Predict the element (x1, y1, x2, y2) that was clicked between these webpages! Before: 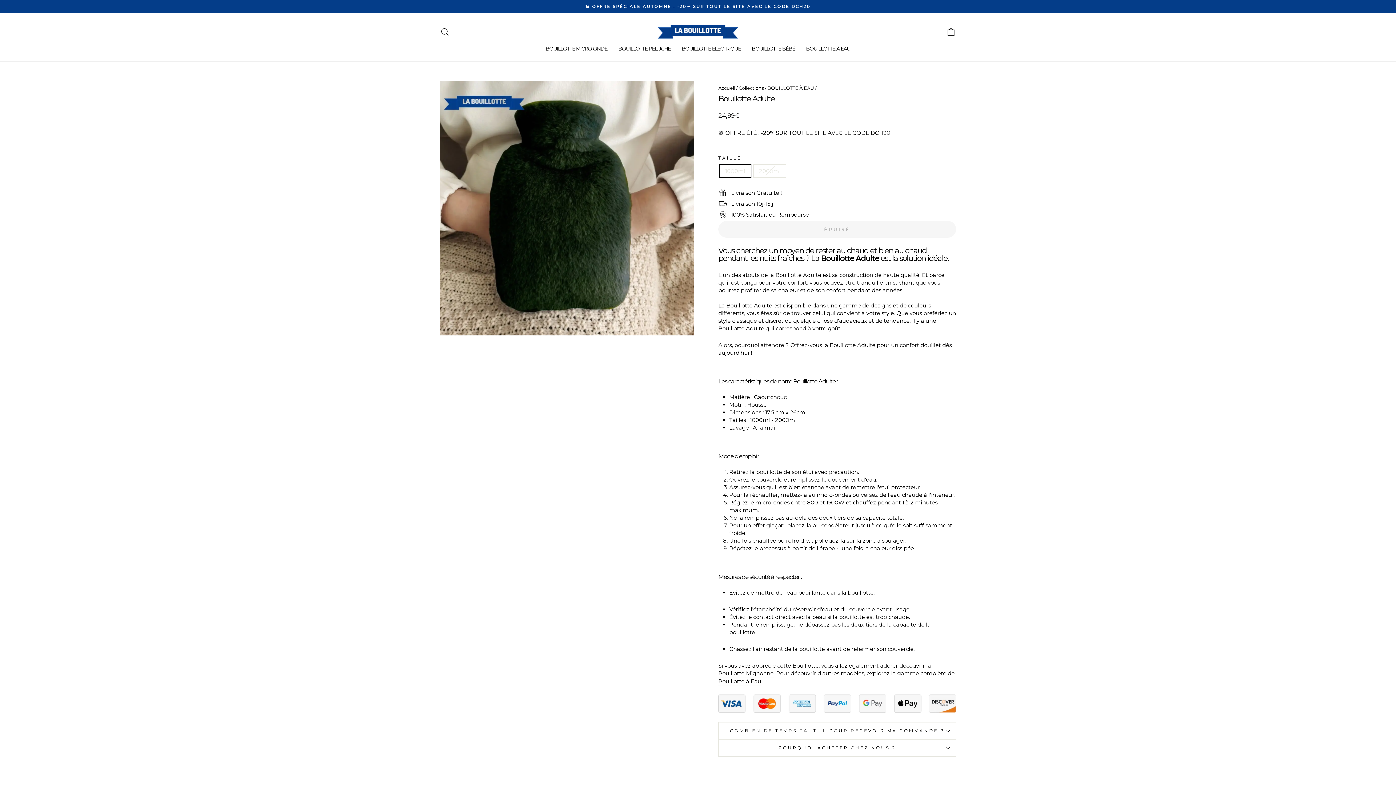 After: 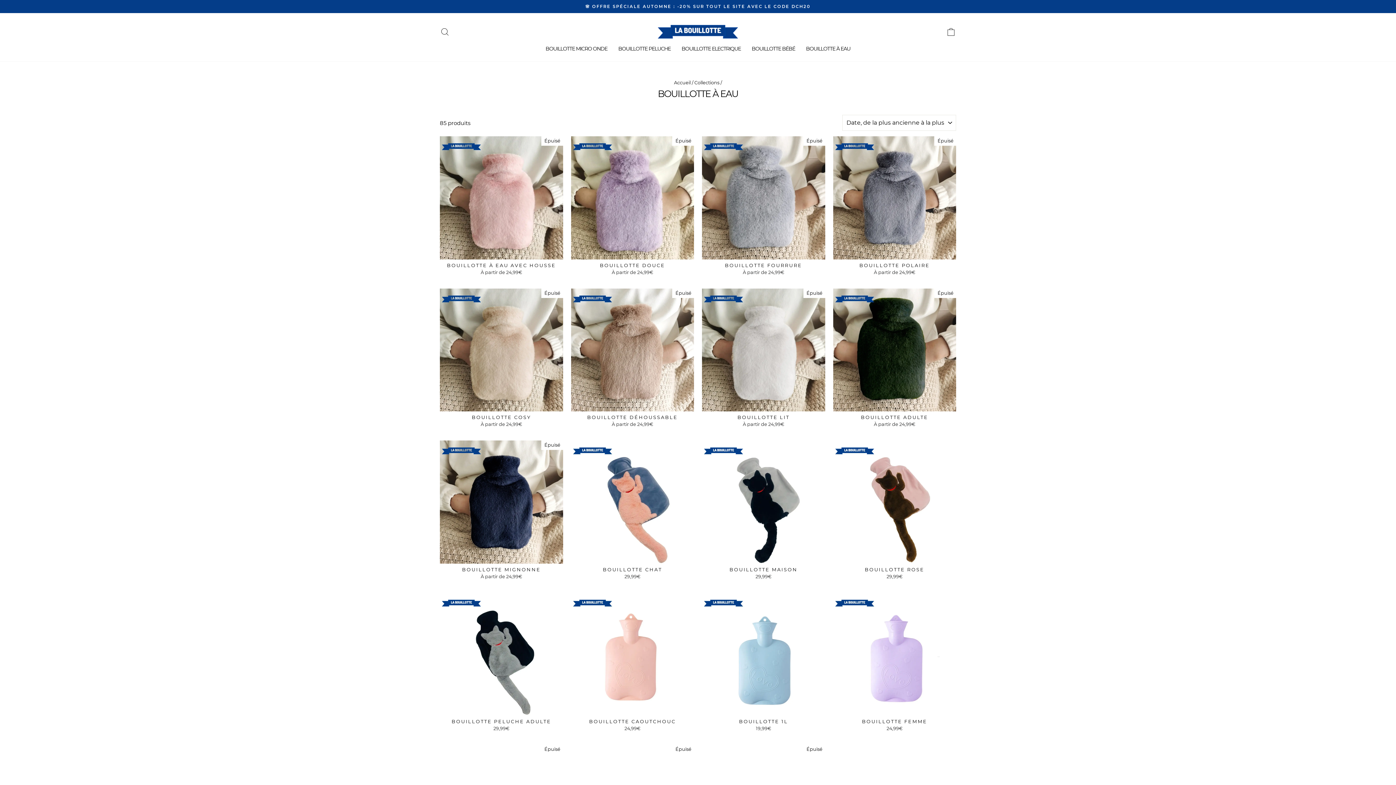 Action: bbox: (767, 85, 814, 90) label: BOUILLOTTE À EAU